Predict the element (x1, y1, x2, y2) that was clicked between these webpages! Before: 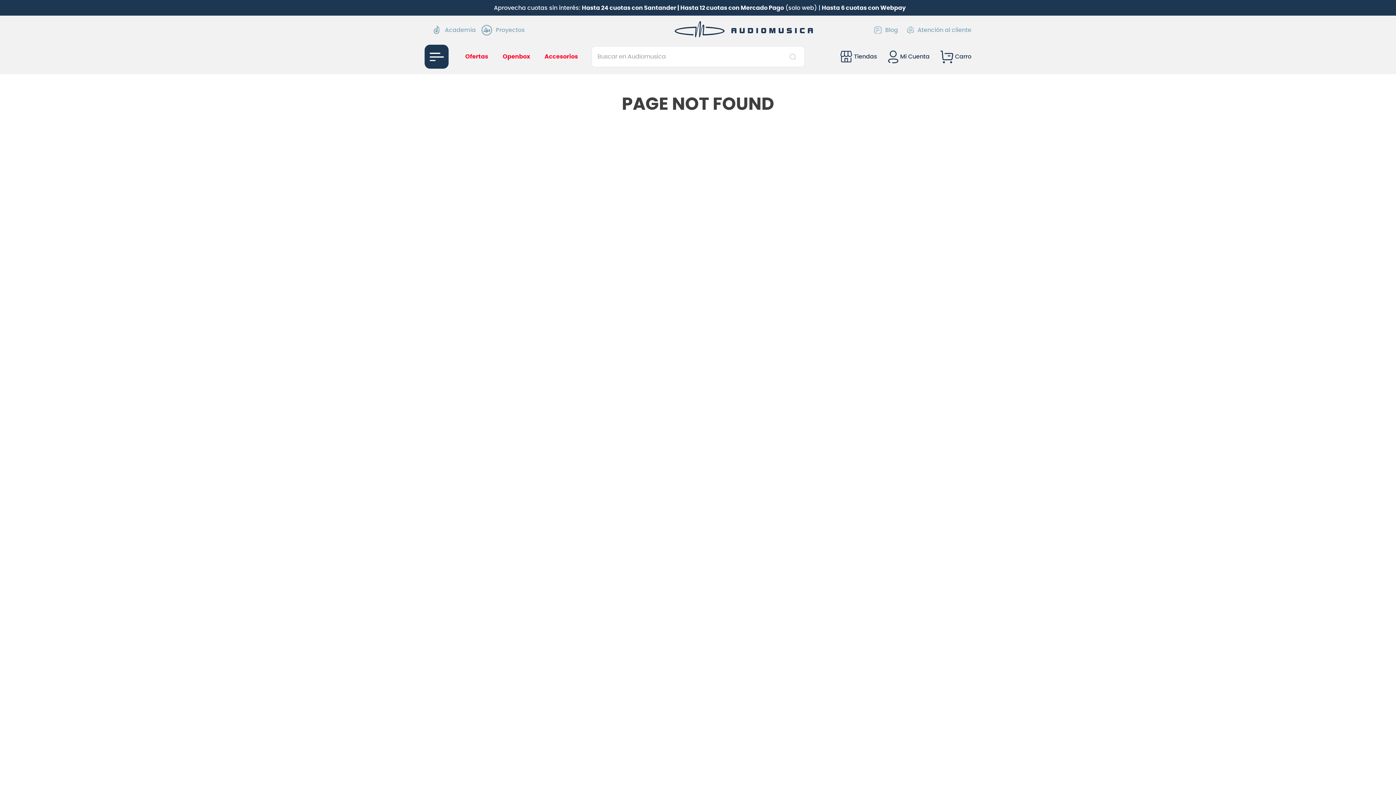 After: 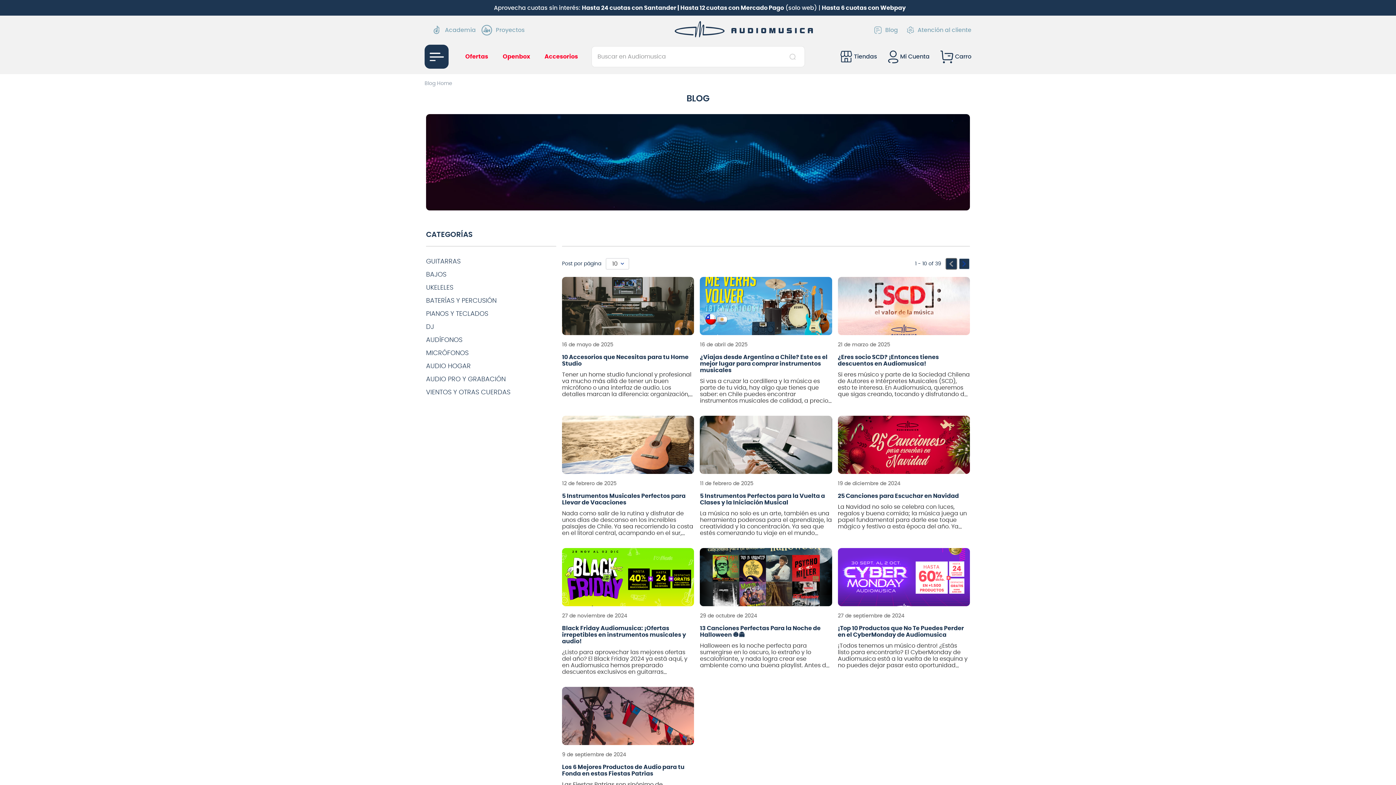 Action: label: Blog bbox: (874, 25, 898, 34)